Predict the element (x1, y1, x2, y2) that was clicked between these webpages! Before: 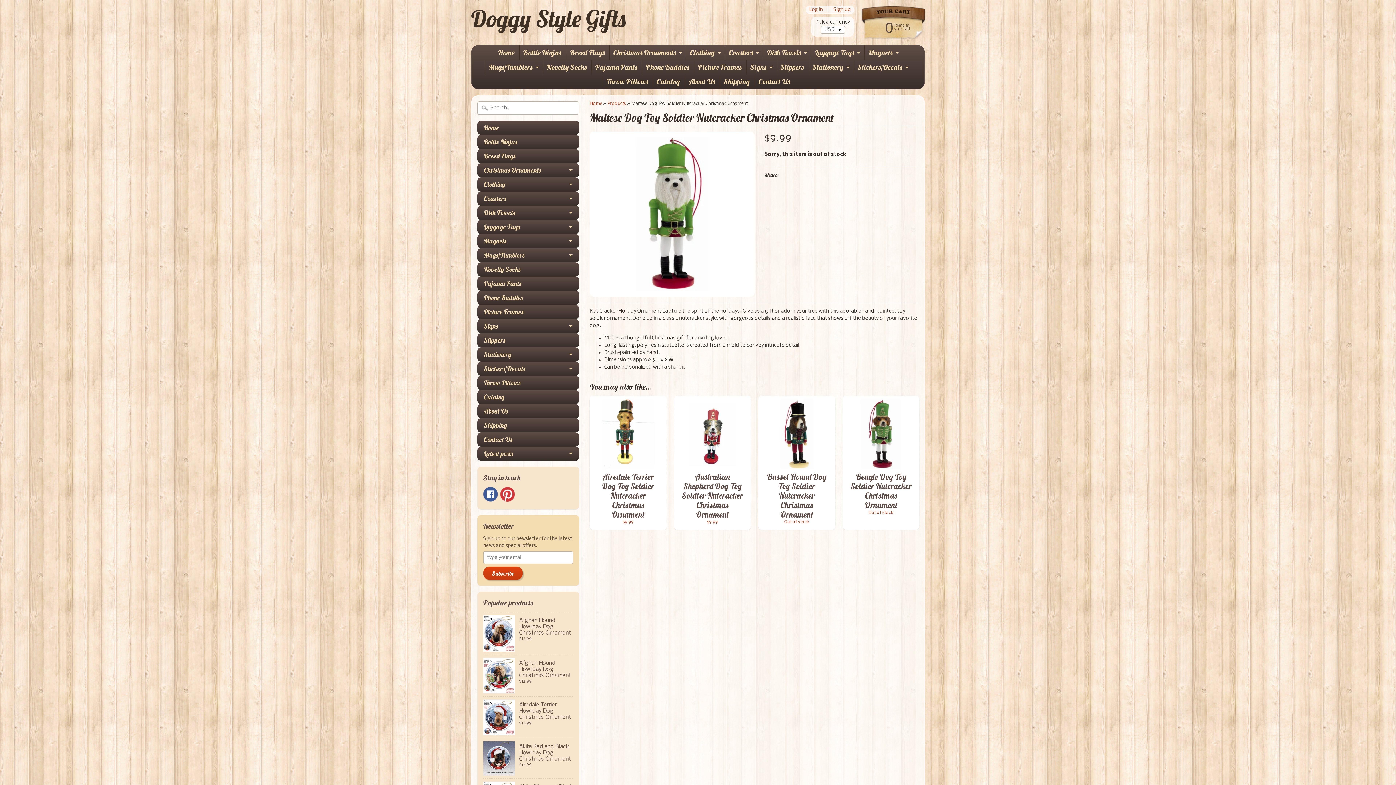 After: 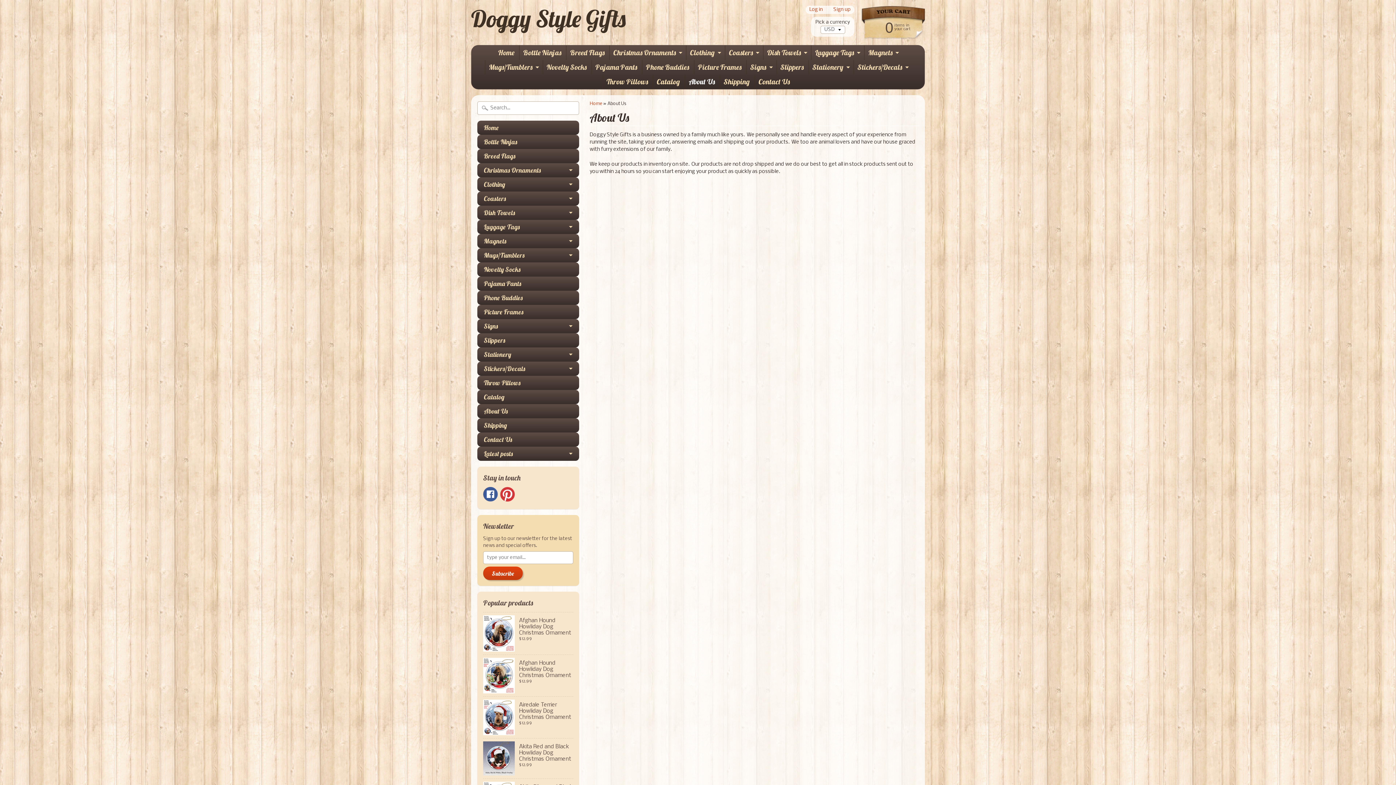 Action: label: About Us bbox: (685, 74, 718, 89)